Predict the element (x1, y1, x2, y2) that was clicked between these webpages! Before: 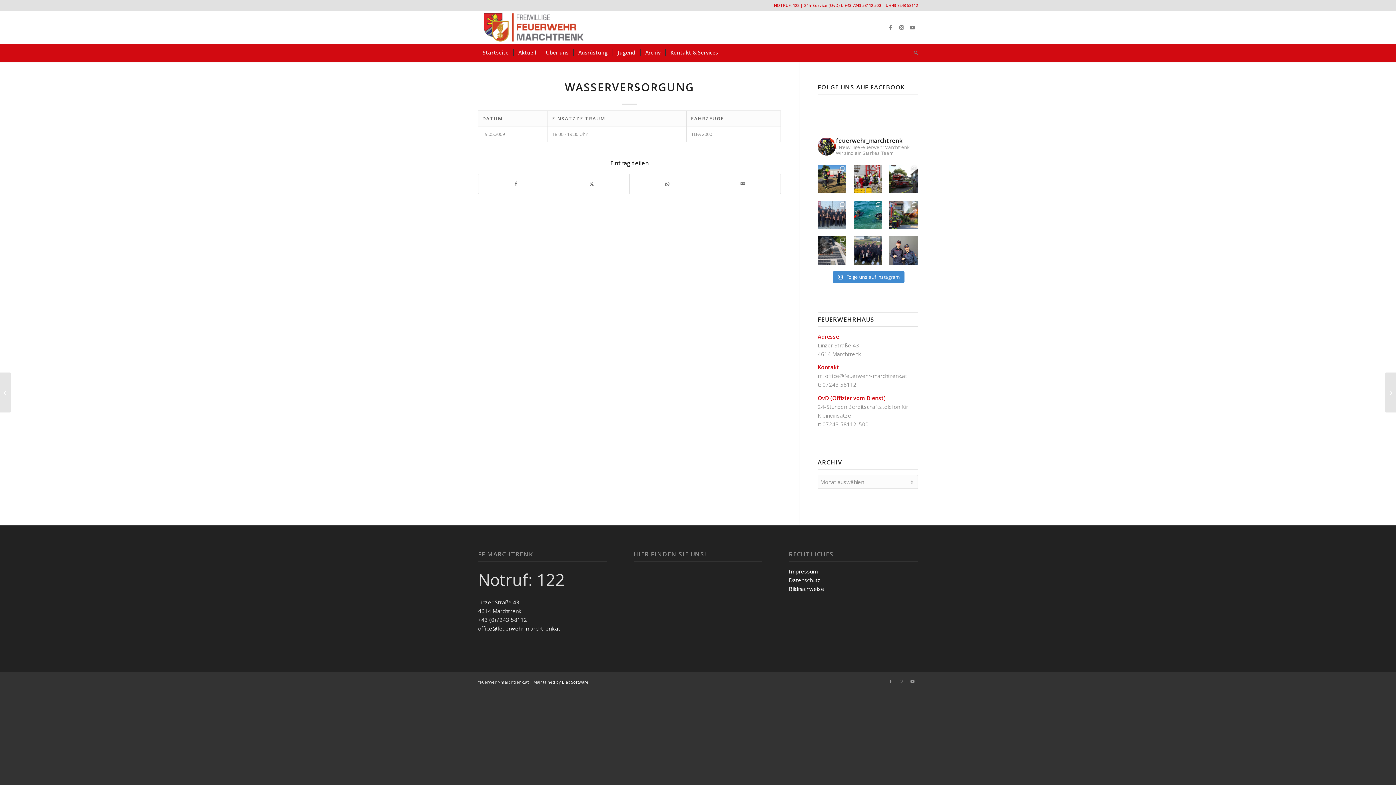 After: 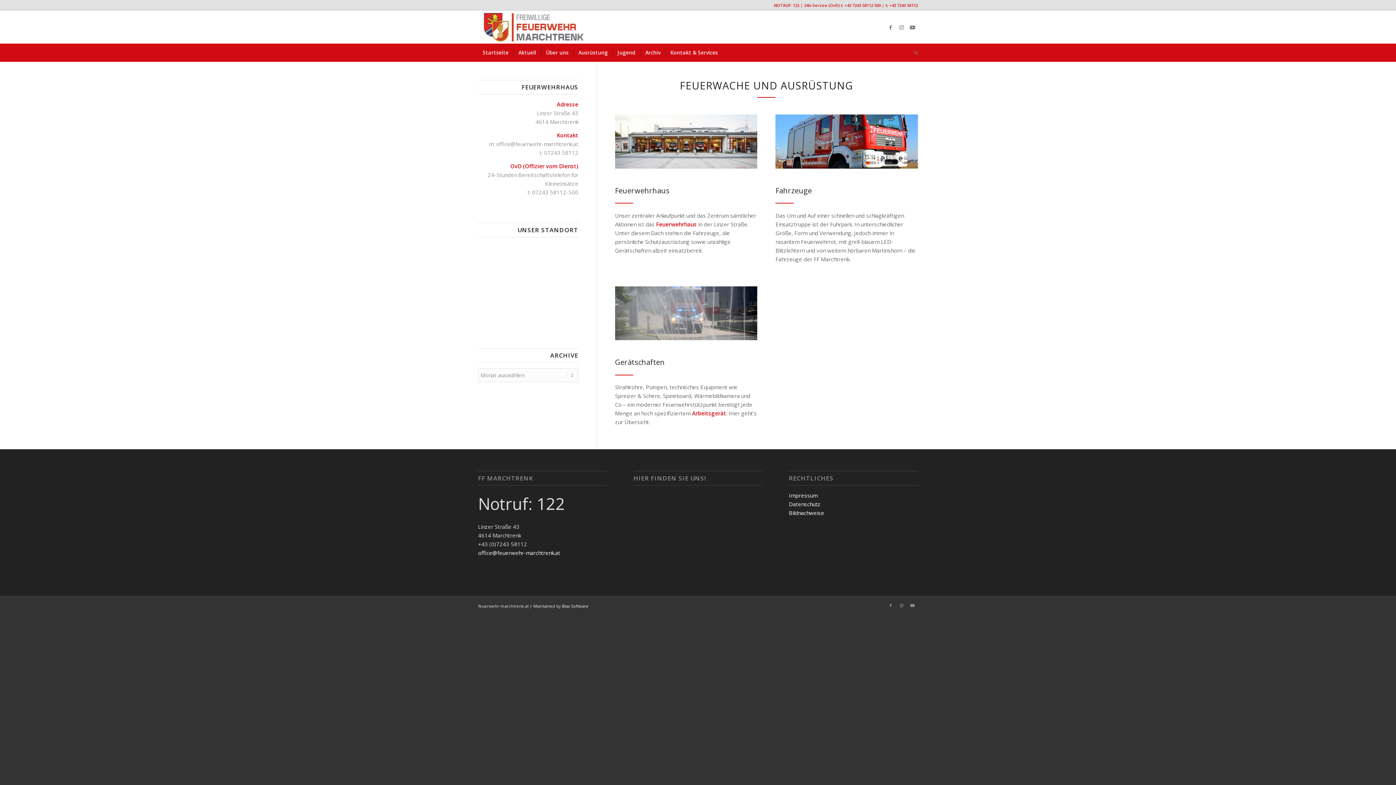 Action: label: Ausrüstung bbox: (573, 43, 612, 61)